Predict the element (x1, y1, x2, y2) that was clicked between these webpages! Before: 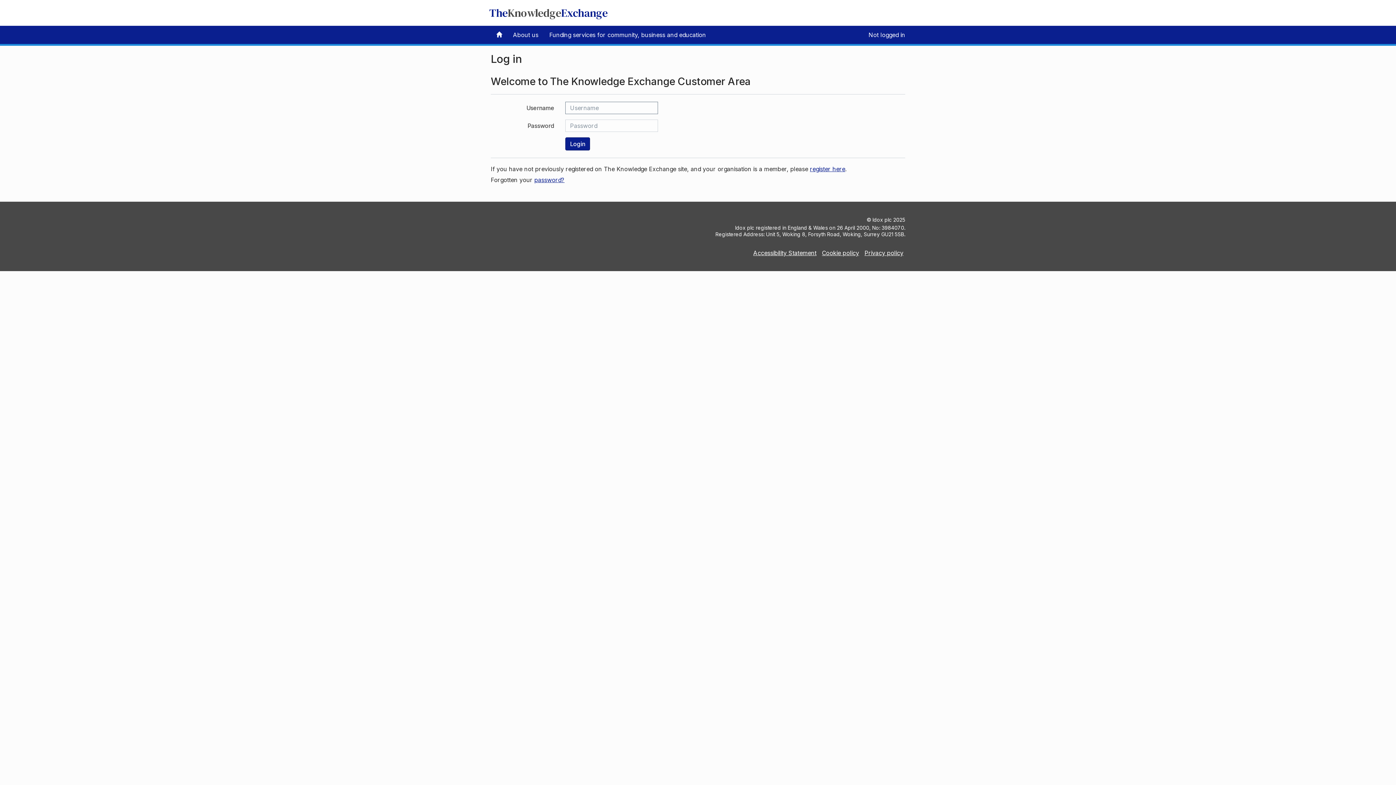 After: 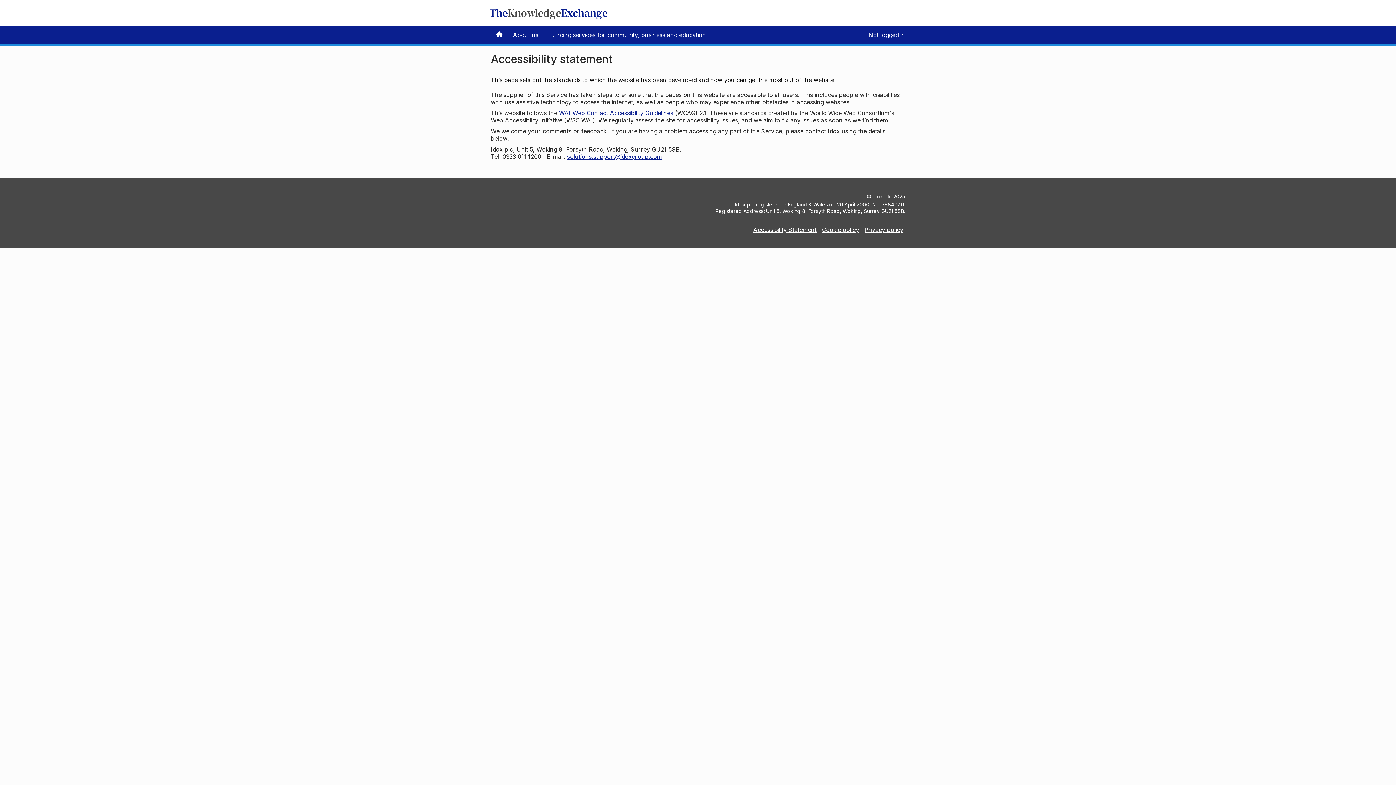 Action: label: Accessibility Statement bbox: (753, 249, 816, 256)